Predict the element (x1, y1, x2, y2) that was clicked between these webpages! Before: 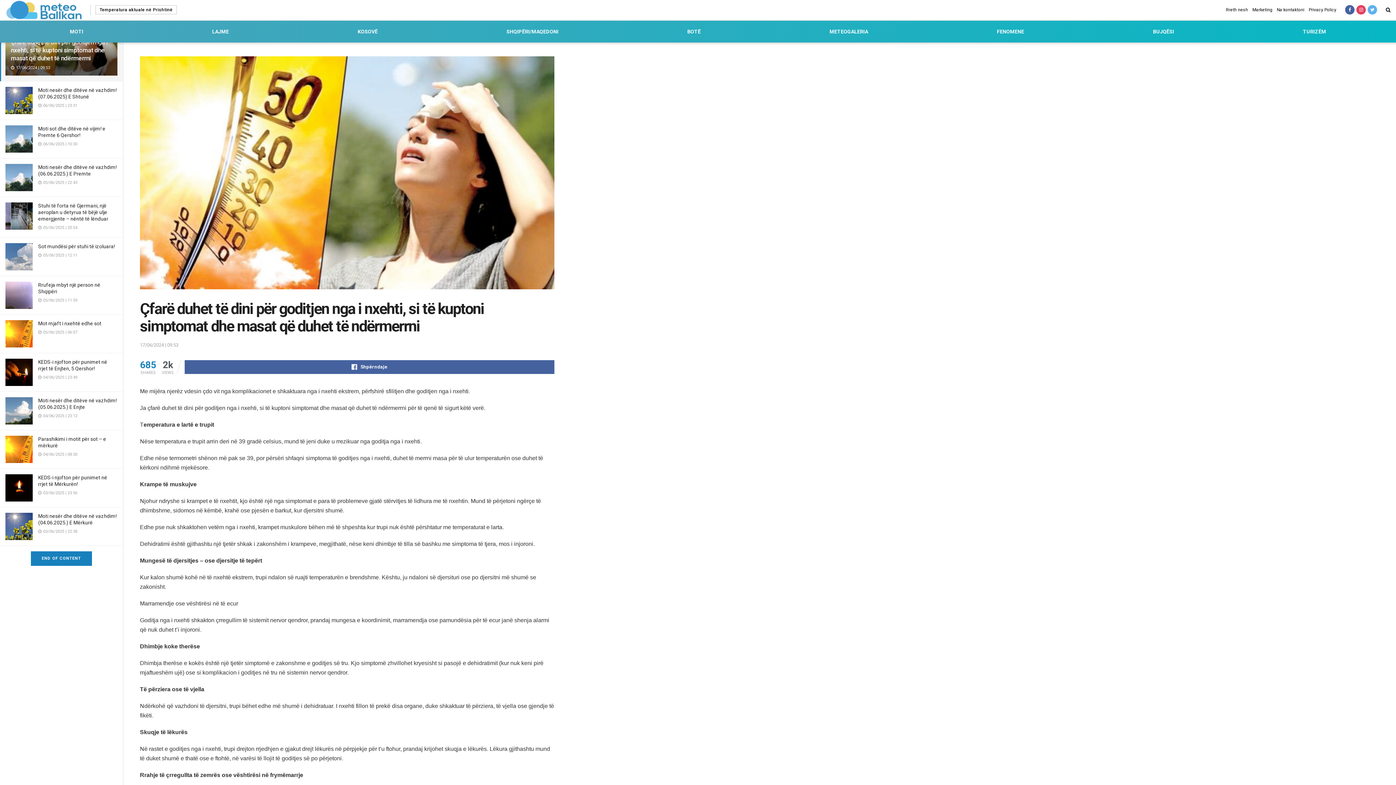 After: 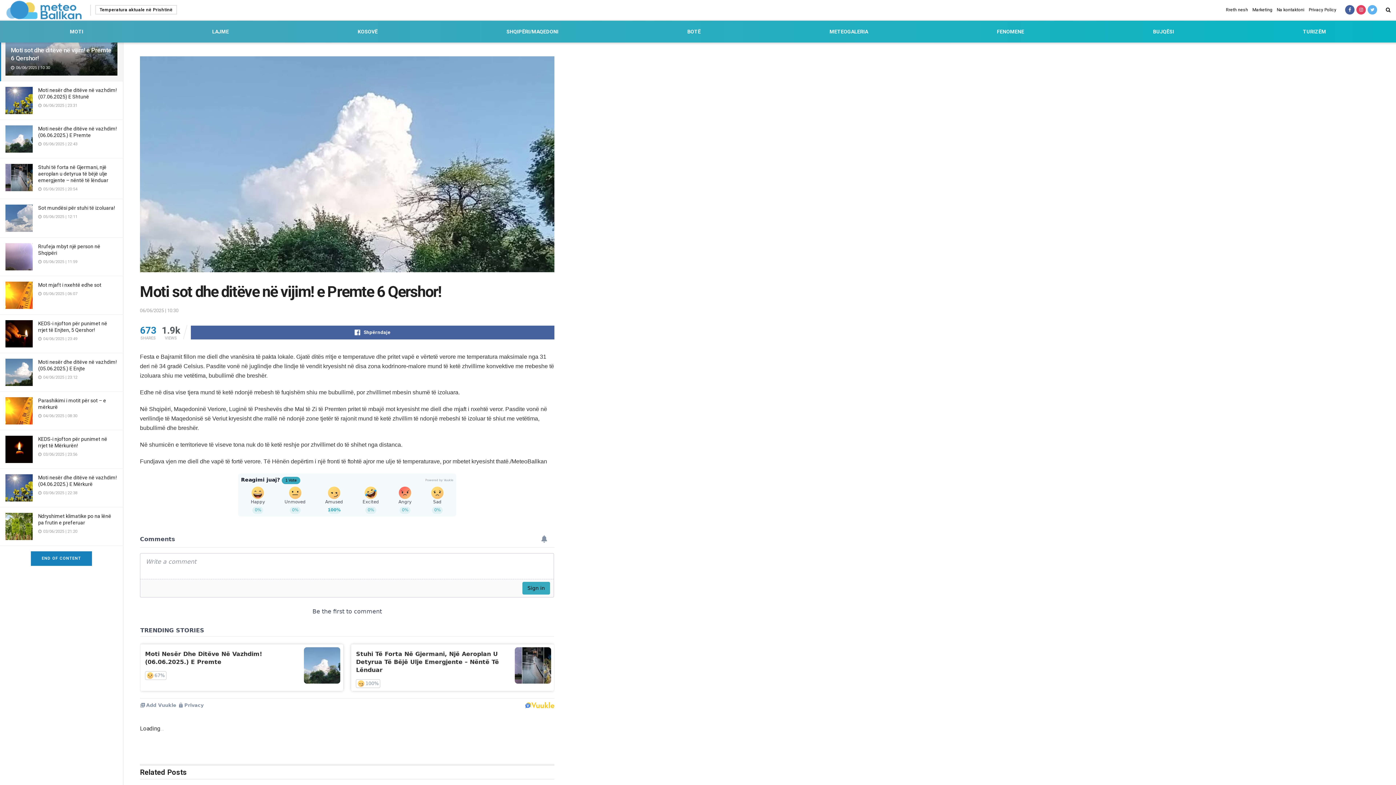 Action: bbox: (5, 125, 32, 152)